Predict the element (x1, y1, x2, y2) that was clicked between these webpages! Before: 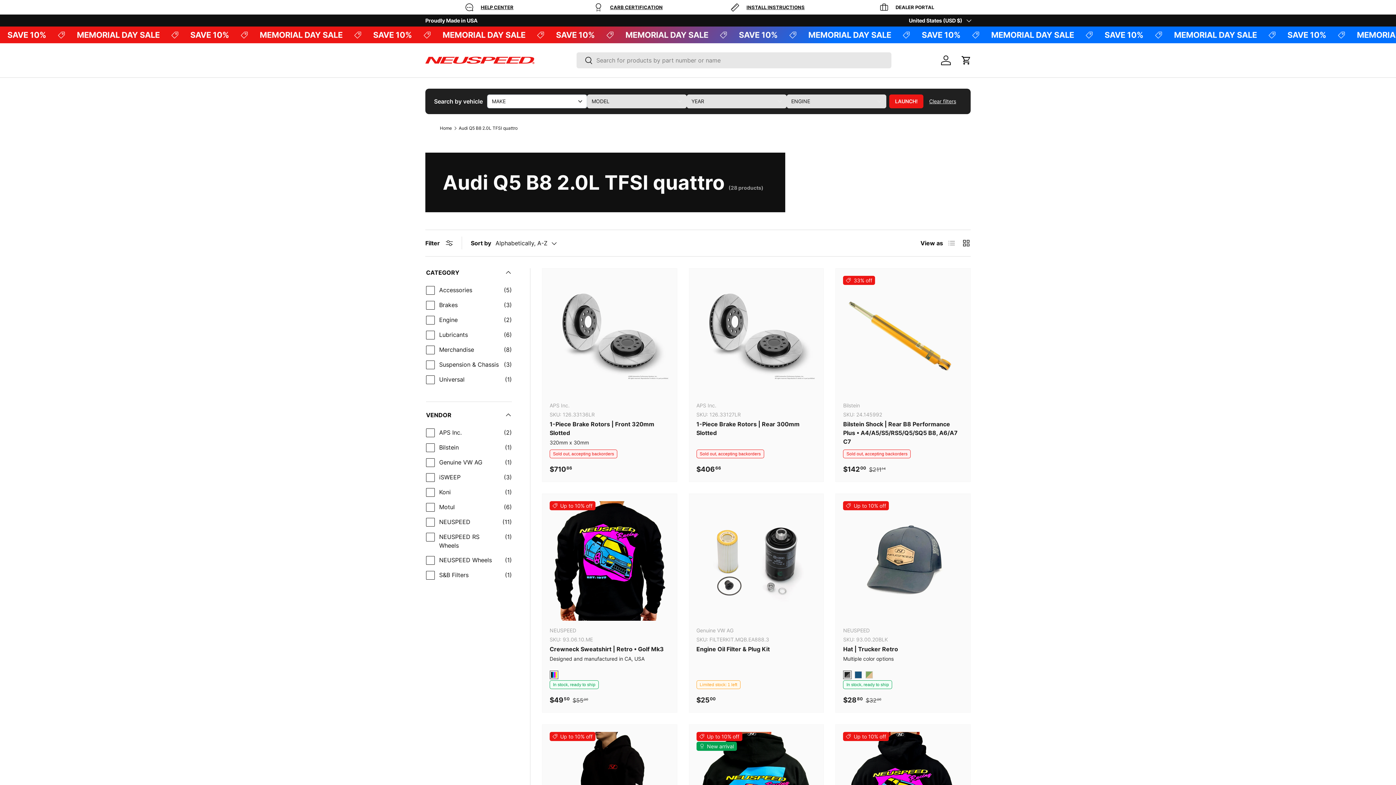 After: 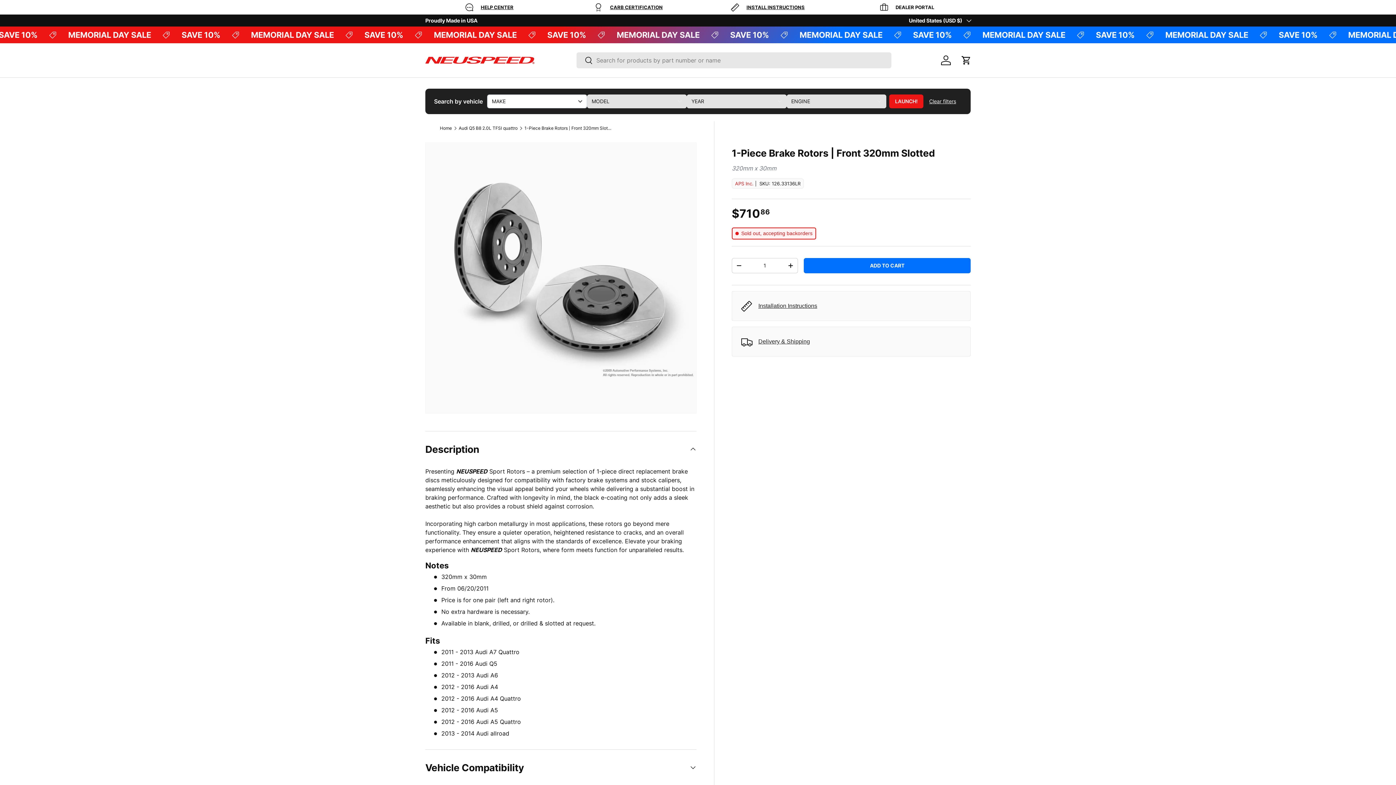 Action: label: 1-Piece Brake Rotors | Front 320mm Slotted bbox: (549, 420, 654, 436)